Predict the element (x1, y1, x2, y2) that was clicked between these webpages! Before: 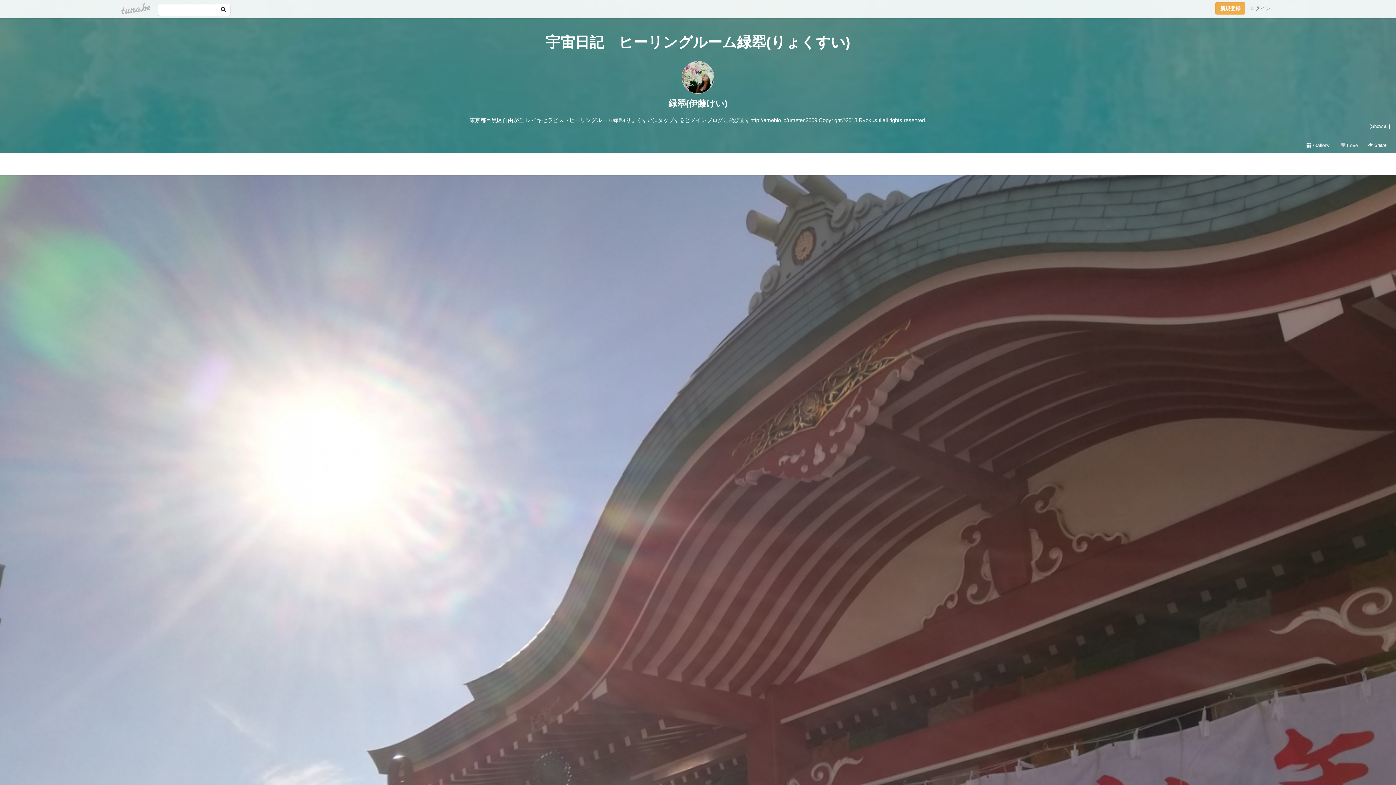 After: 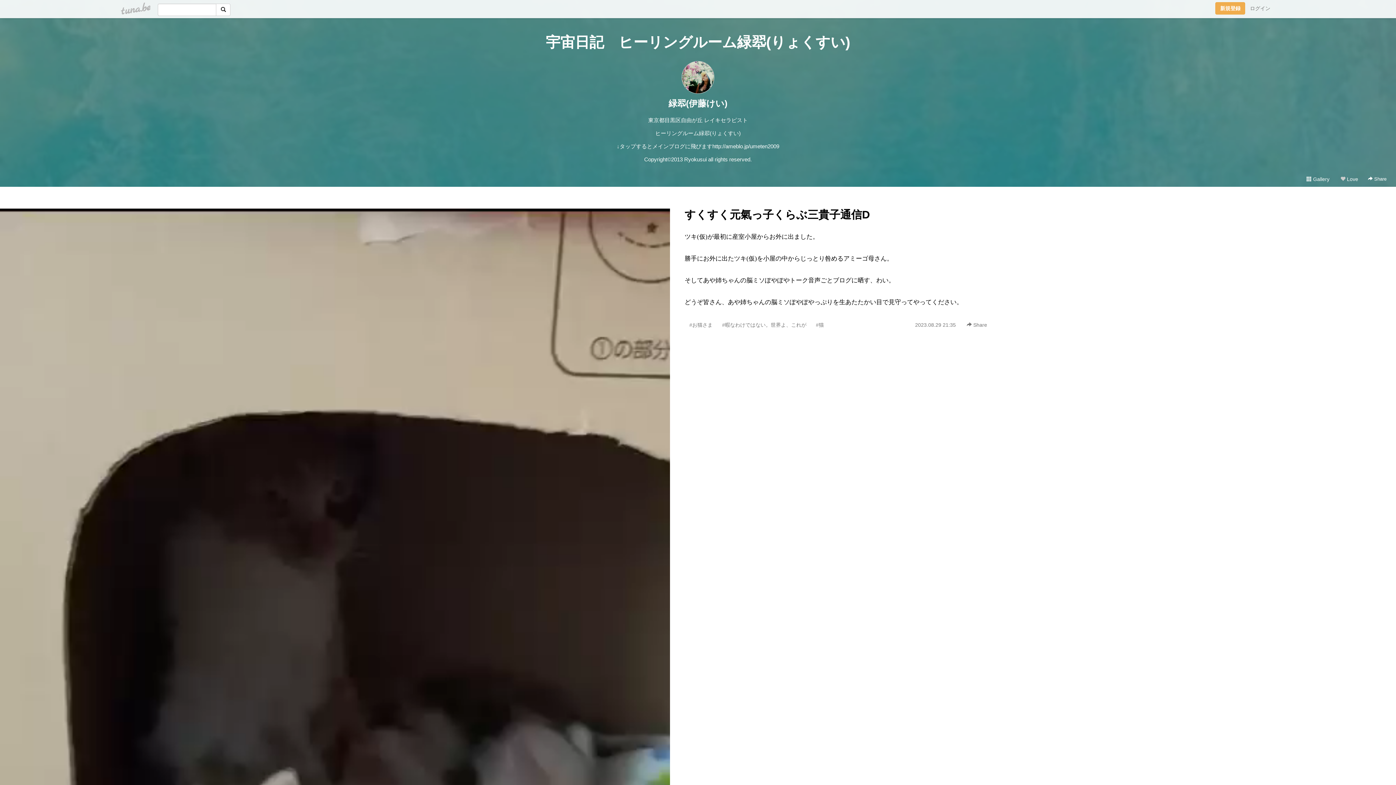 Action: bbox: (681, 61, 714, 93)